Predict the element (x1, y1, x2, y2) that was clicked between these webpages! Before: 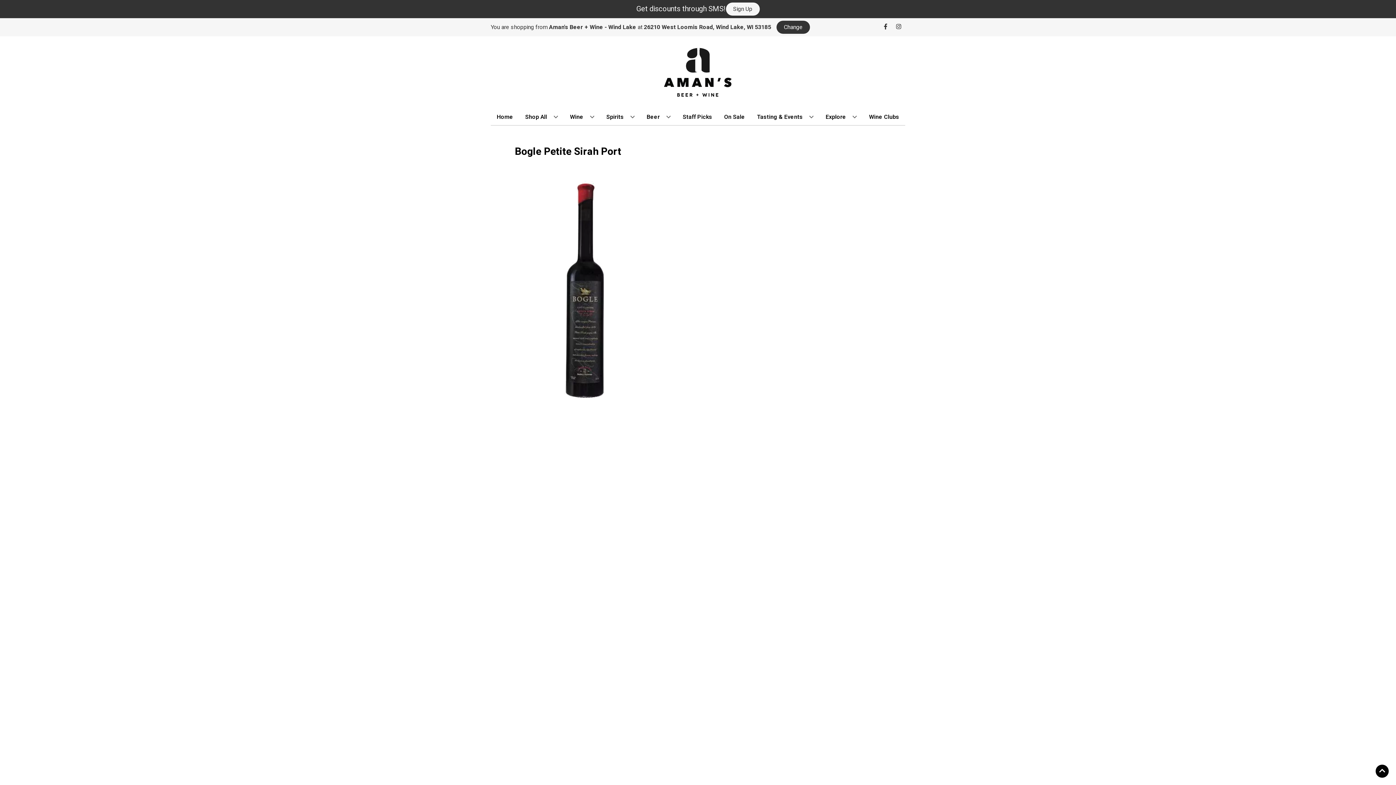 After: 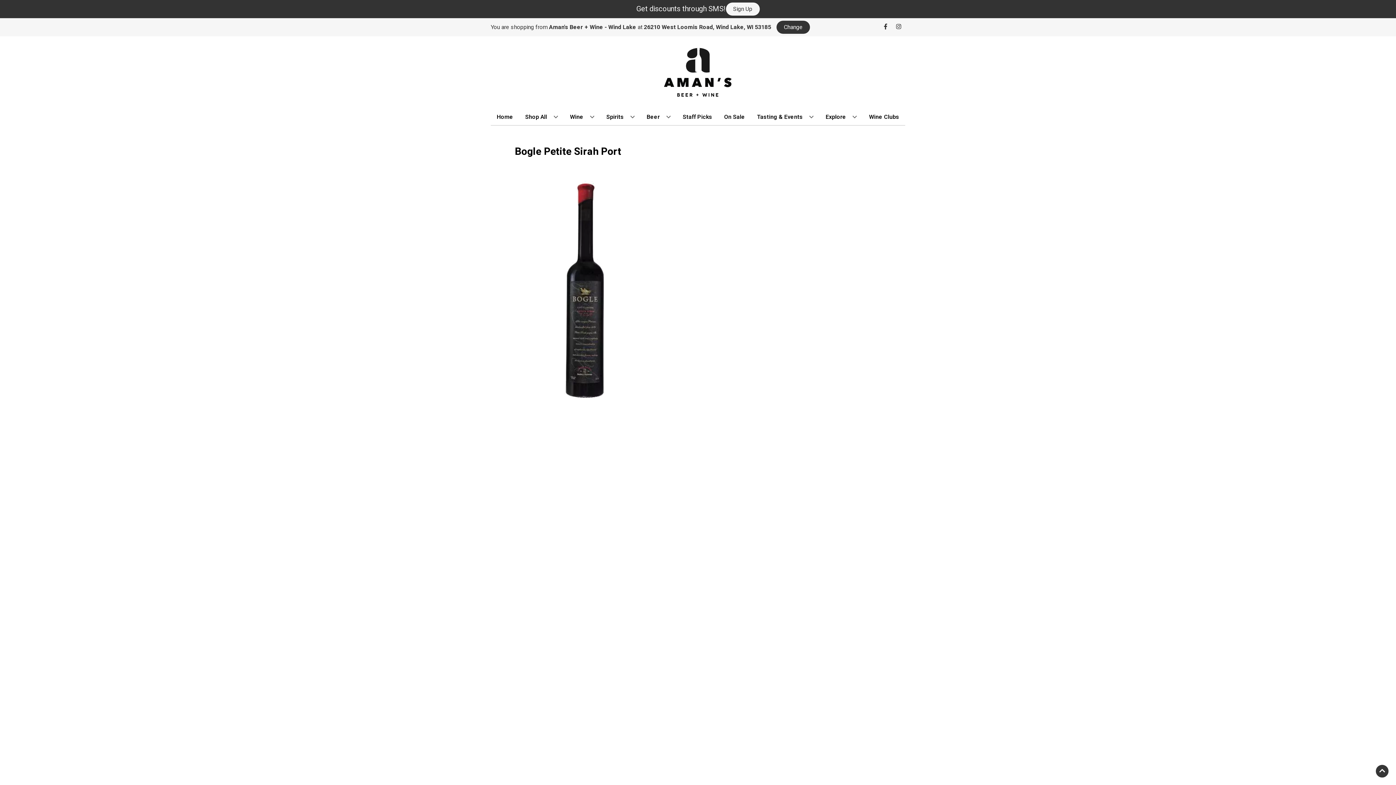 Action: label: Go to top bbox: (1376, 765, 1389, 778)